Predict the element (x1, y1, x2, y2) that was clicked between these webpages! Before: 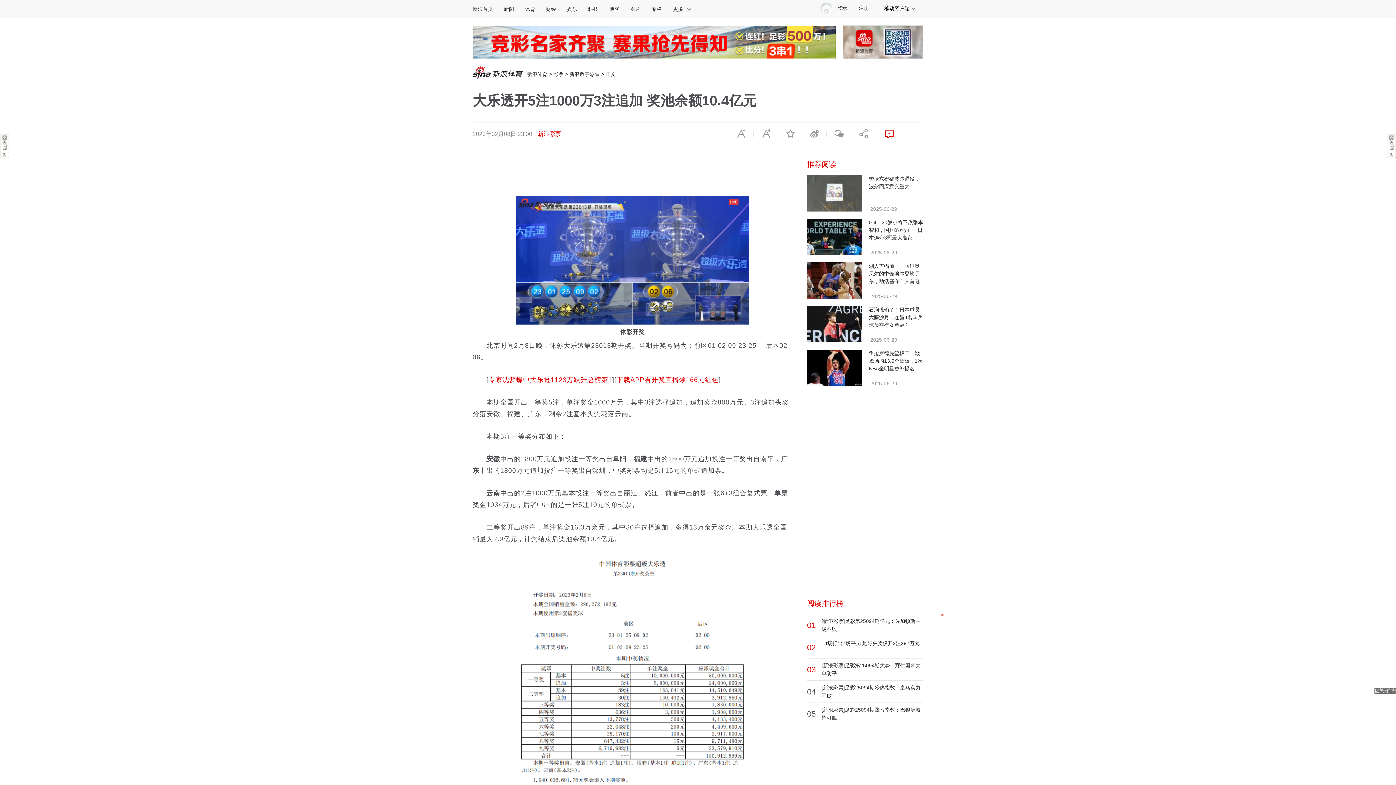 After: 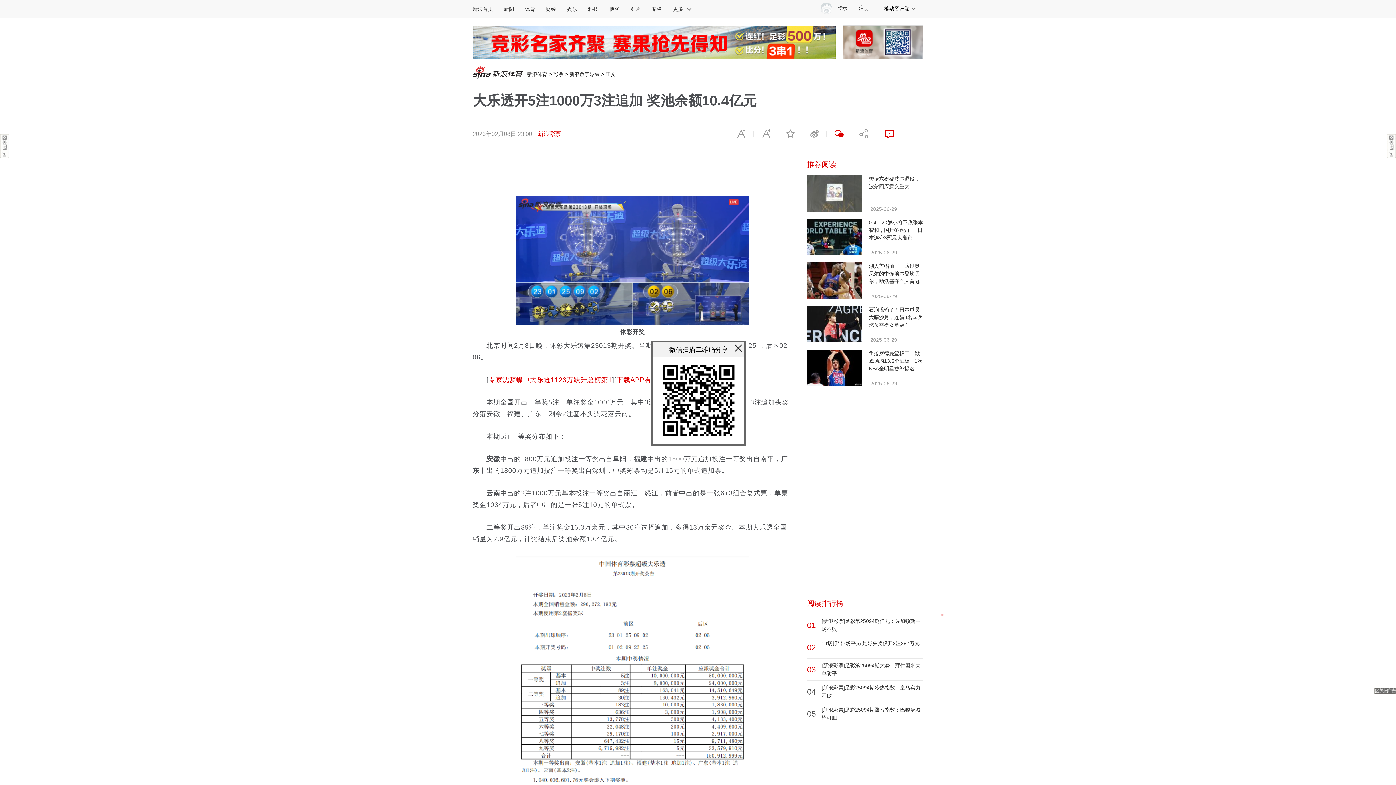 Action: label: 微信 bbox: (826, 128, 850, 139)